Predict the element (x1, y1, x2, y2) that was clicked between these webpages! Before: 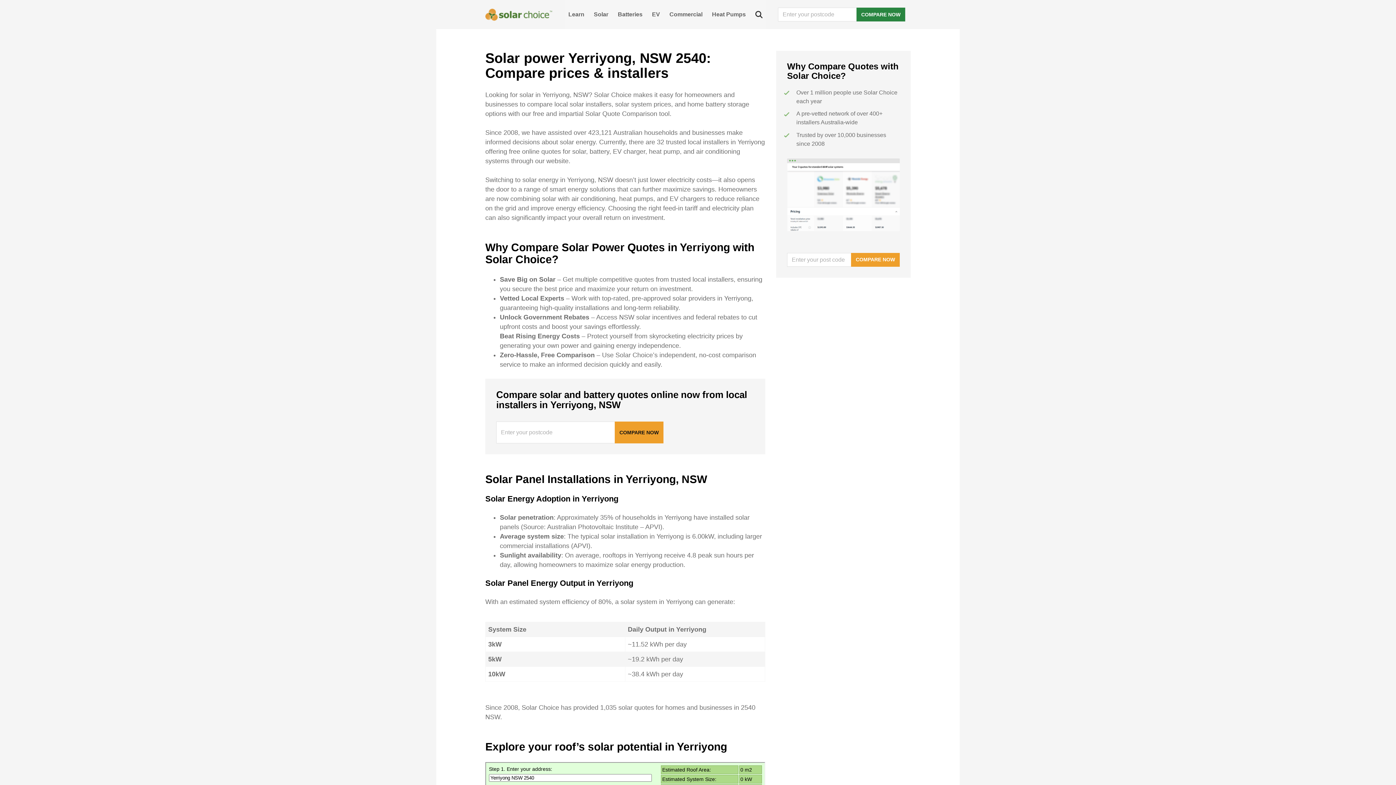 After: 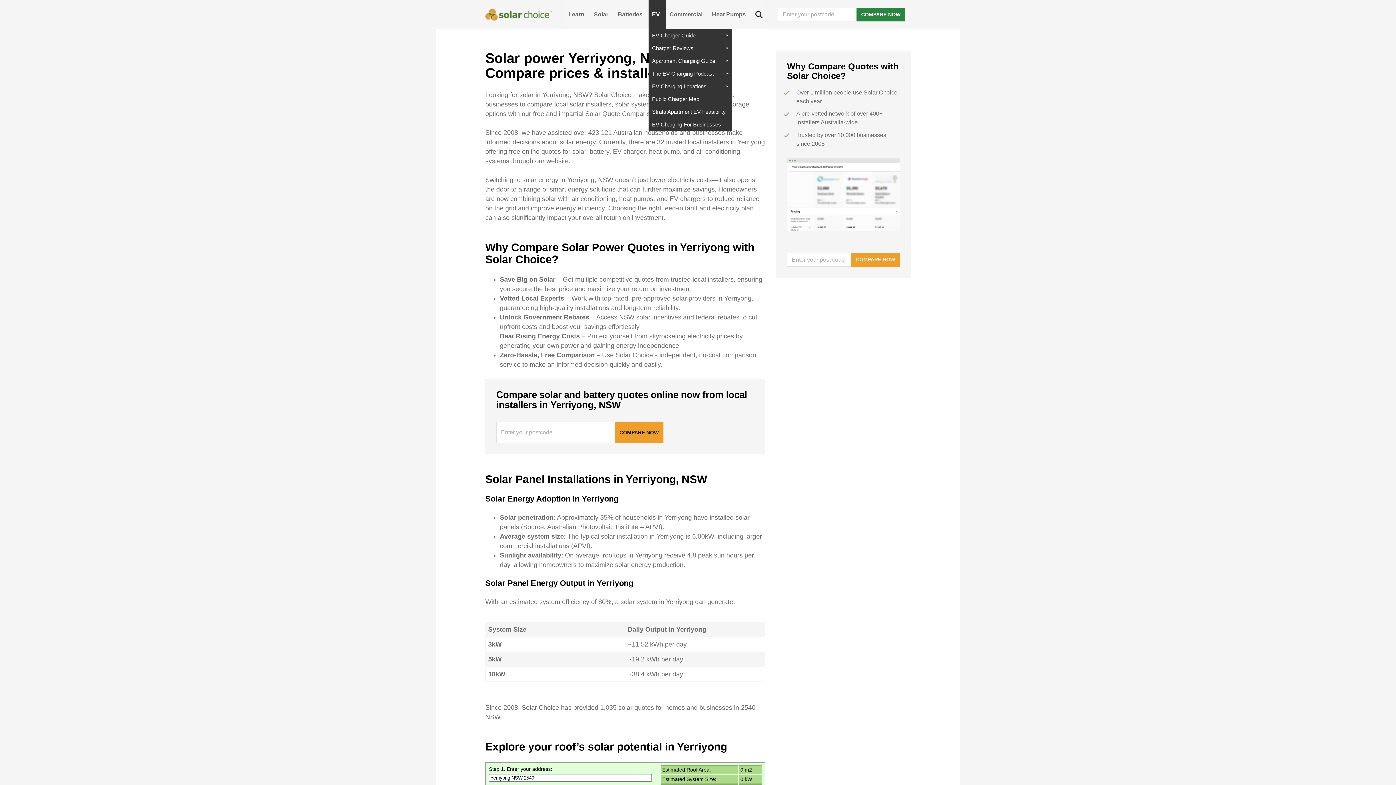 Action: label: EV bbox: (648, 0, 666, 29)